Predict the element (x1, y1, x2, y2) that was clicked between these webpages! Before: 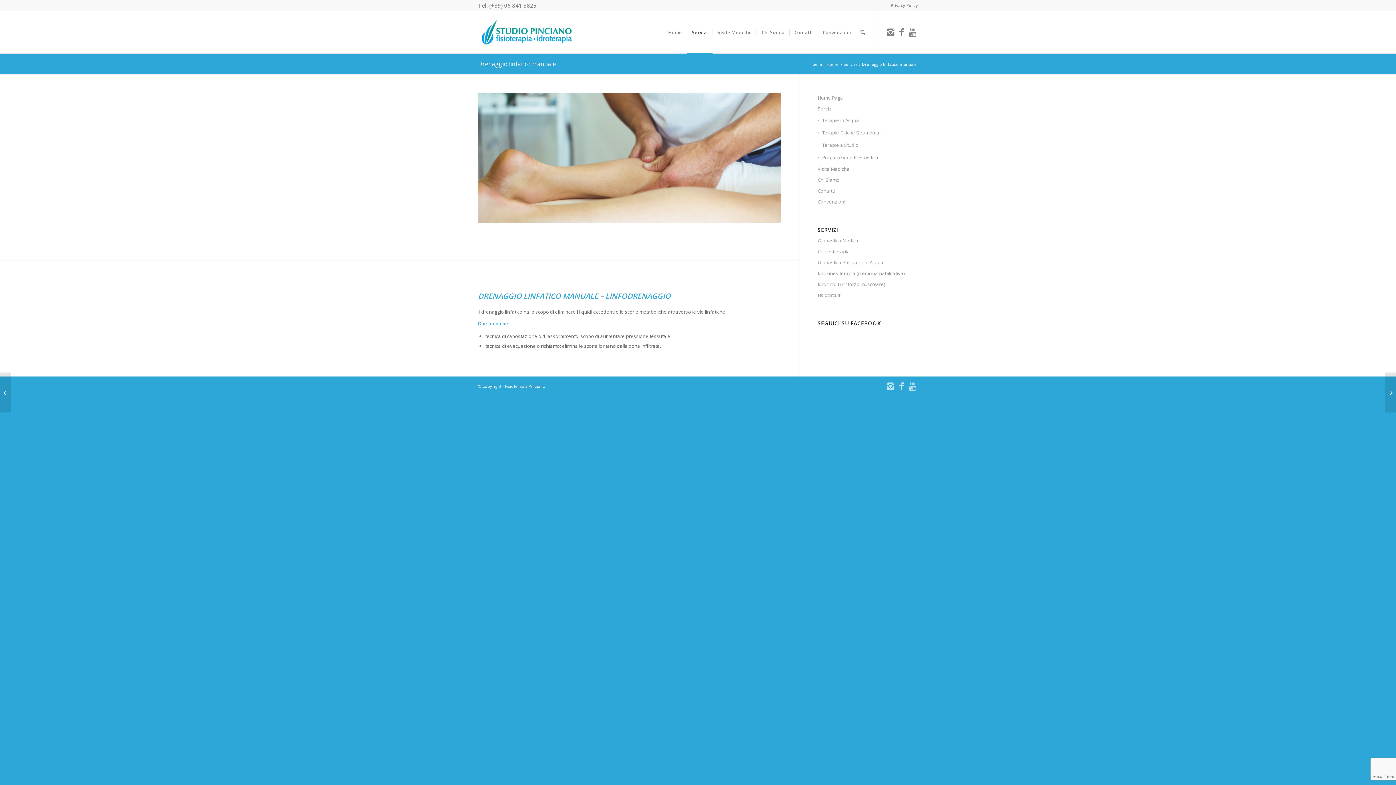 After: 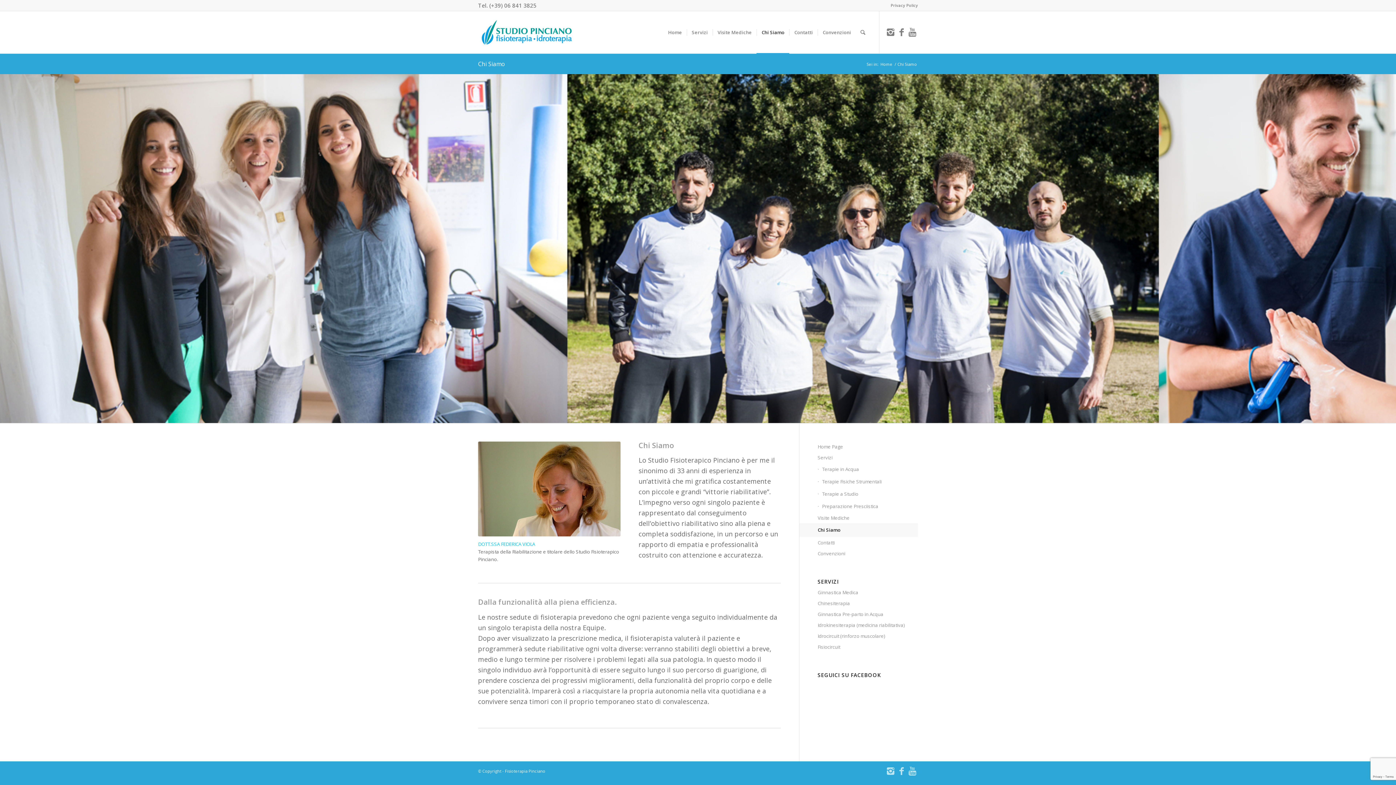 Action: label: Chi Siamo bbox: (817, 174, 918, 185)